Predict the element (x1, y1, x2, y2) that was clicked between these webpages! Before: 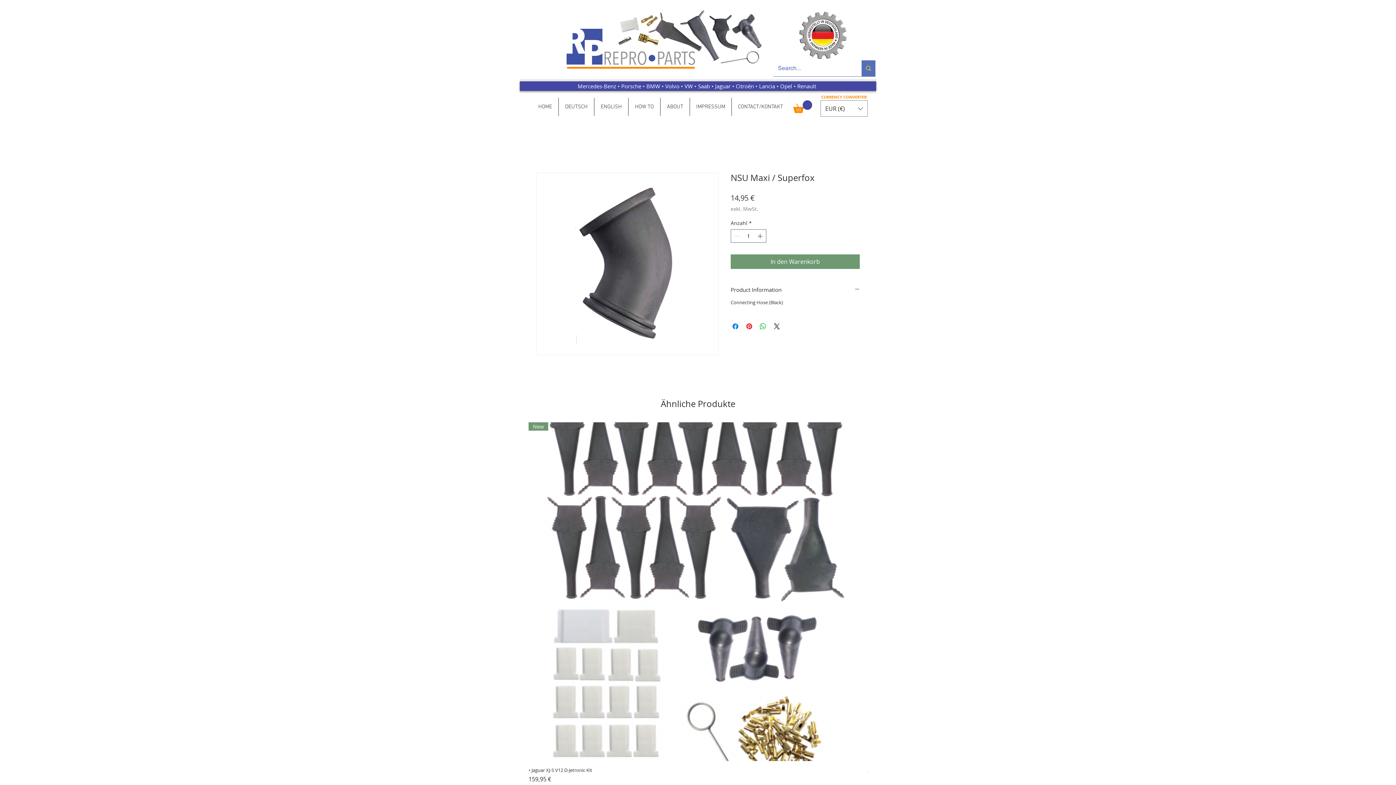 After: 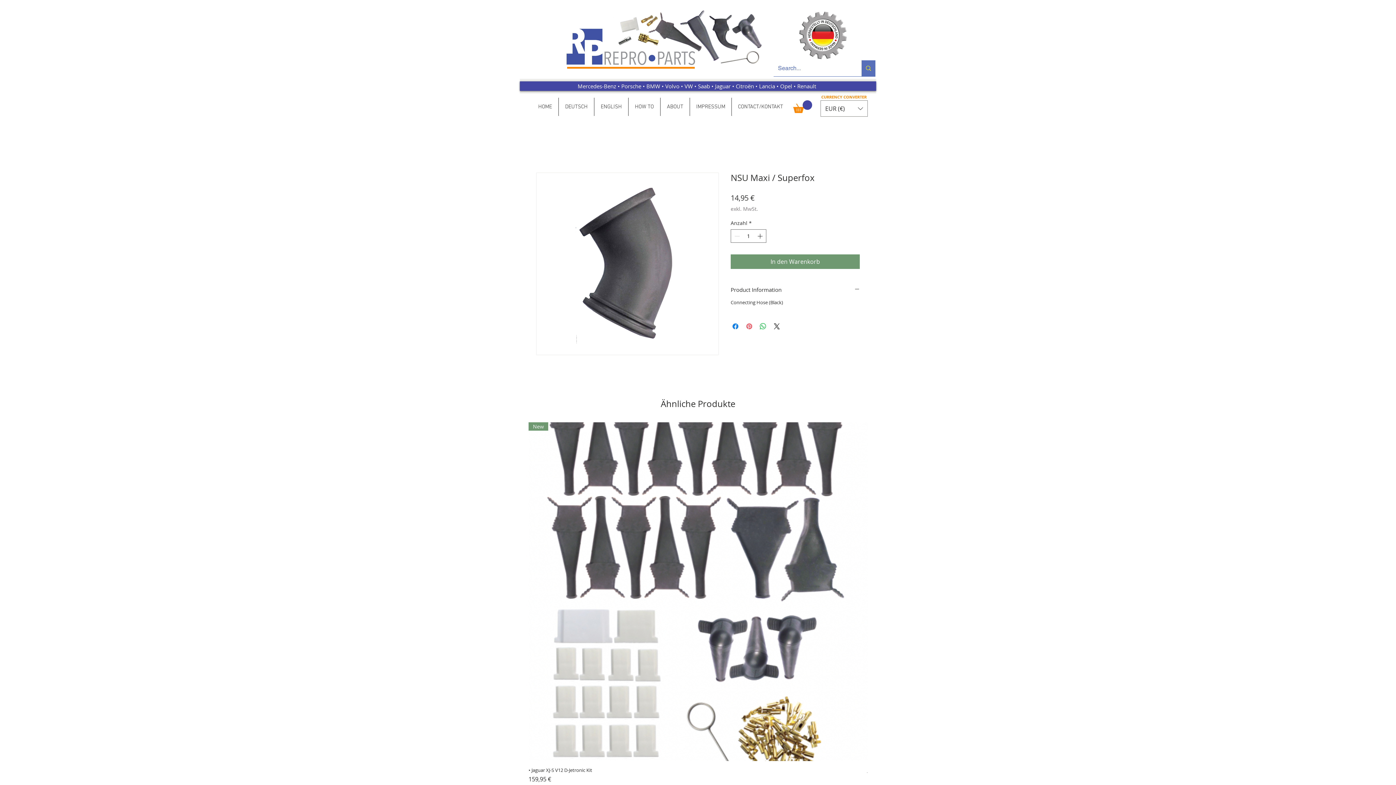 Action: label: Auf Pinterest pinnen bbox: (745, 322, 753, 330)